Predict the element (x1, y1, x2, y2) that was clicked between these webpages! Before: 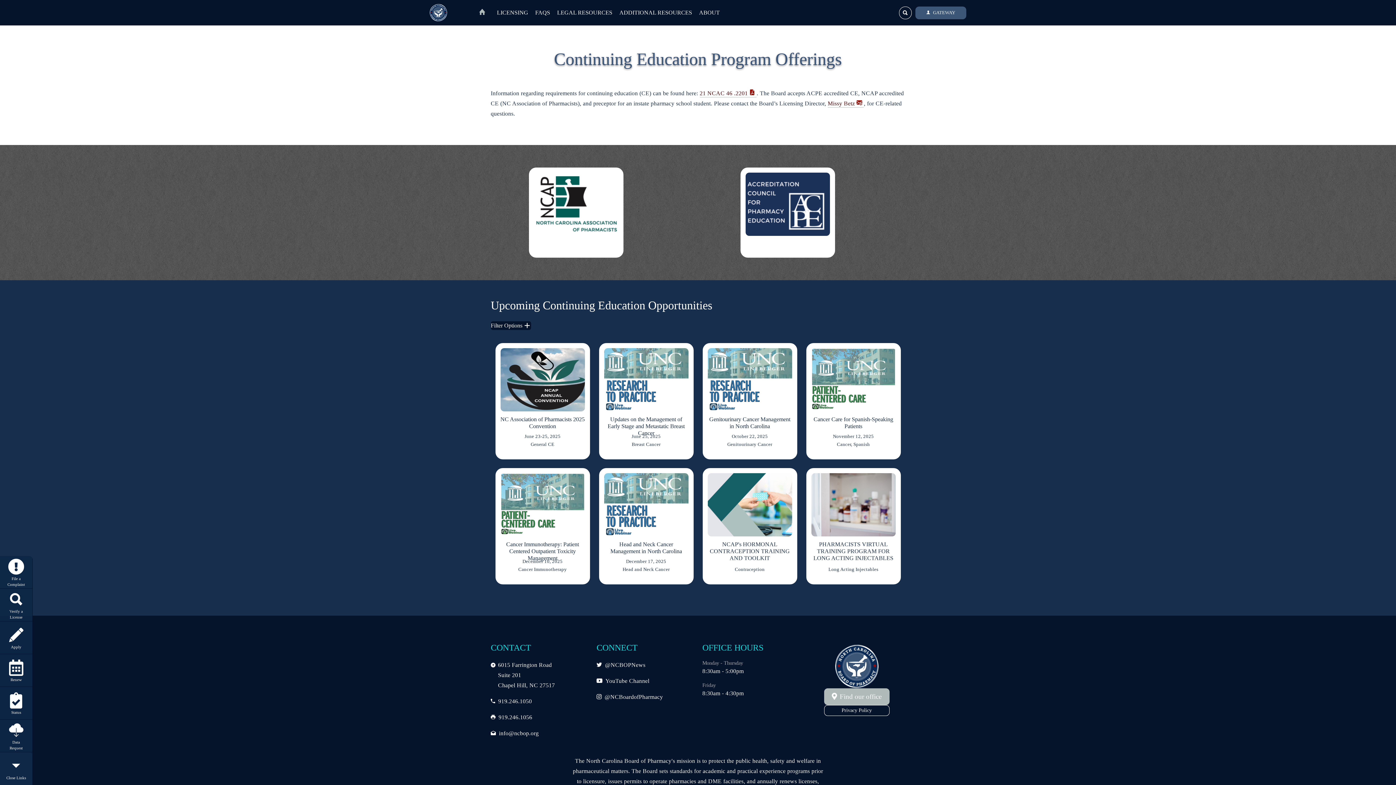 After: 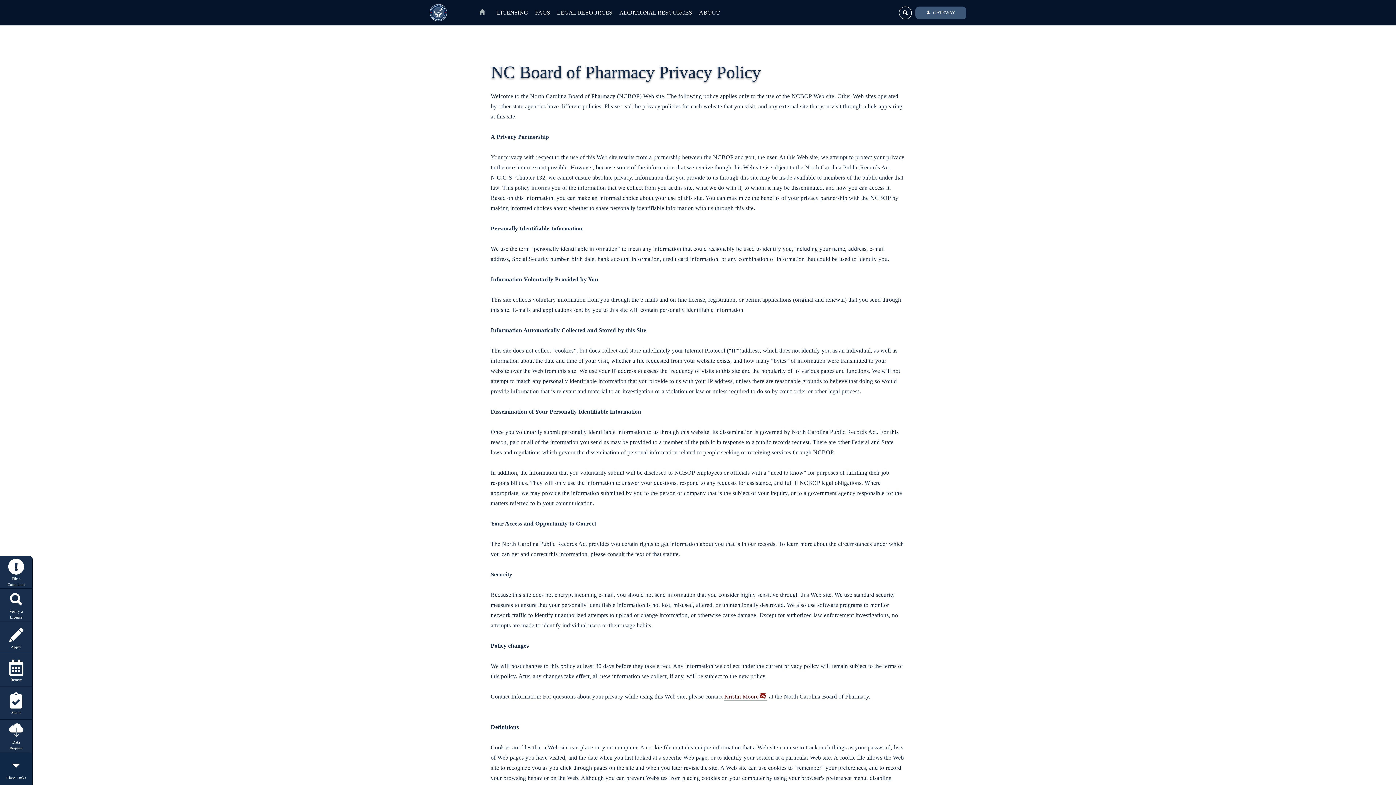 Action: label: Privacy Policy bbox: (824, 705, 889, 716)